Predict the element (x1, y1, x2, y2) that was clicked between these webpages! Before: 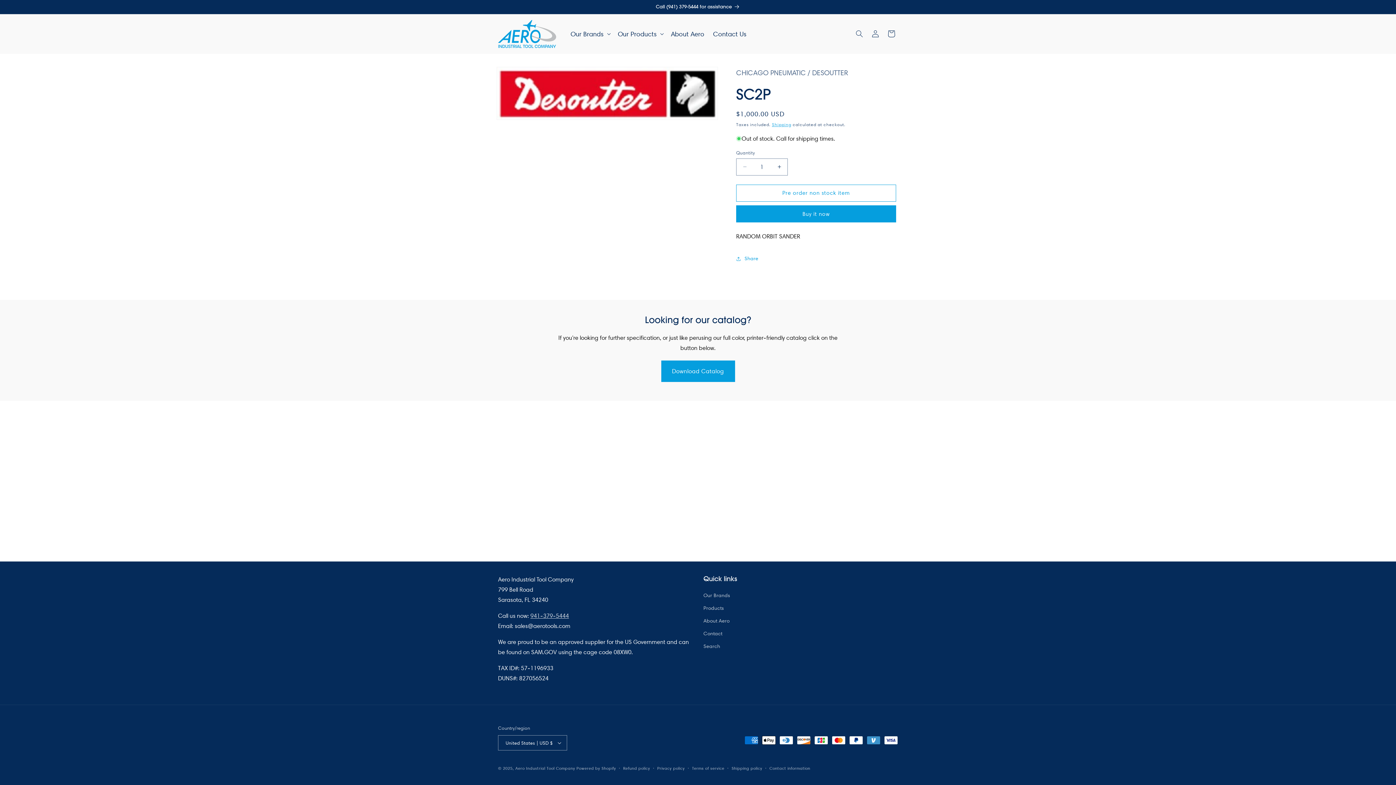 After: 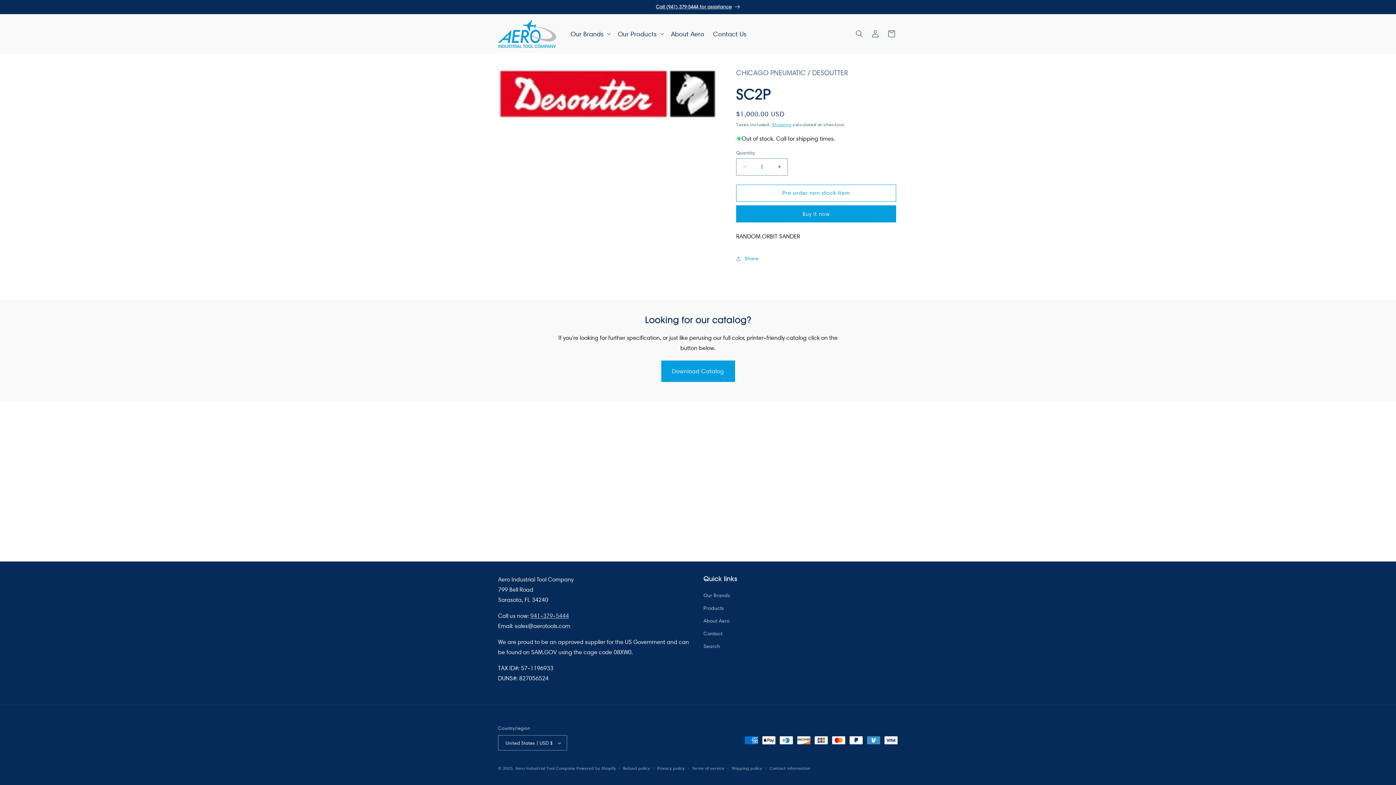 Action: bbox: (491, 0, 904, 13) label: Call (941) 379-5444 for assistance